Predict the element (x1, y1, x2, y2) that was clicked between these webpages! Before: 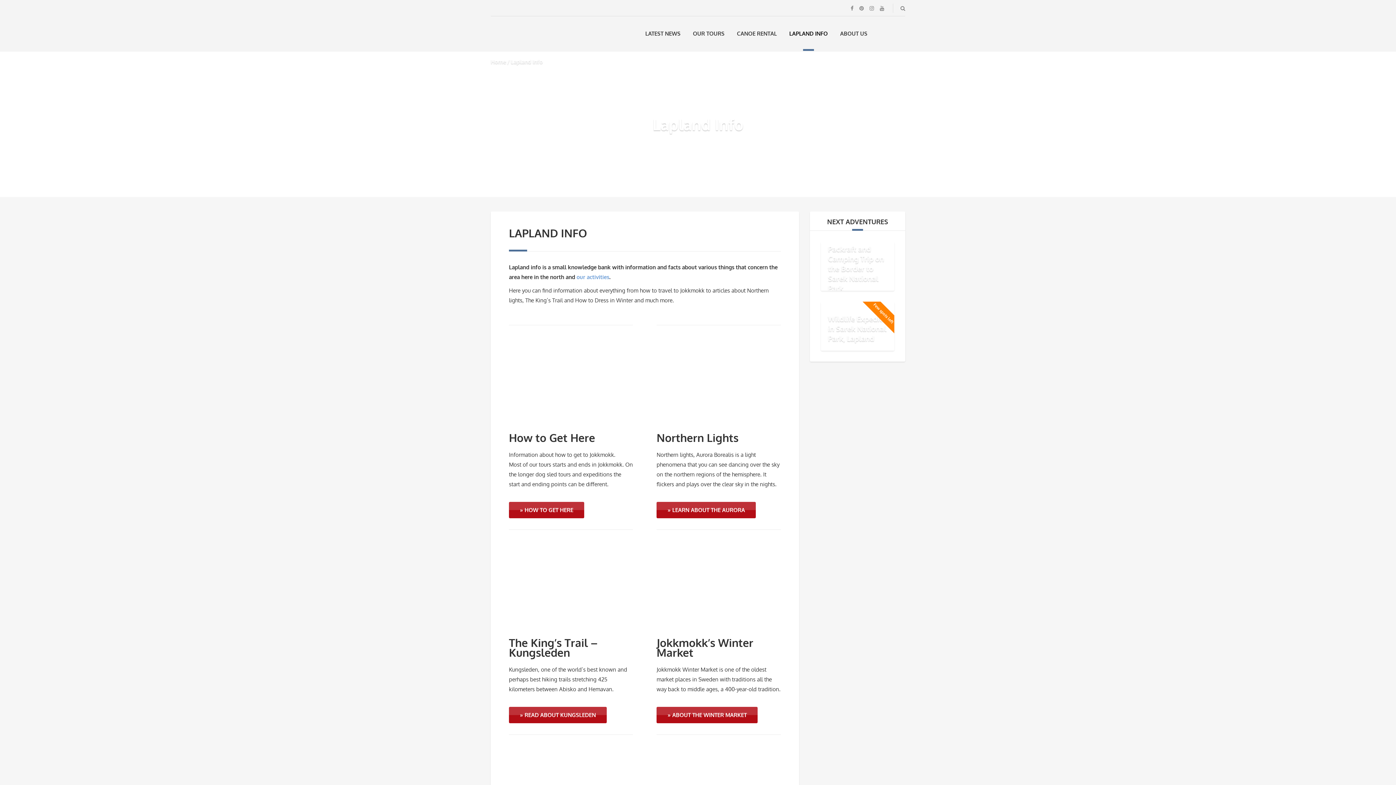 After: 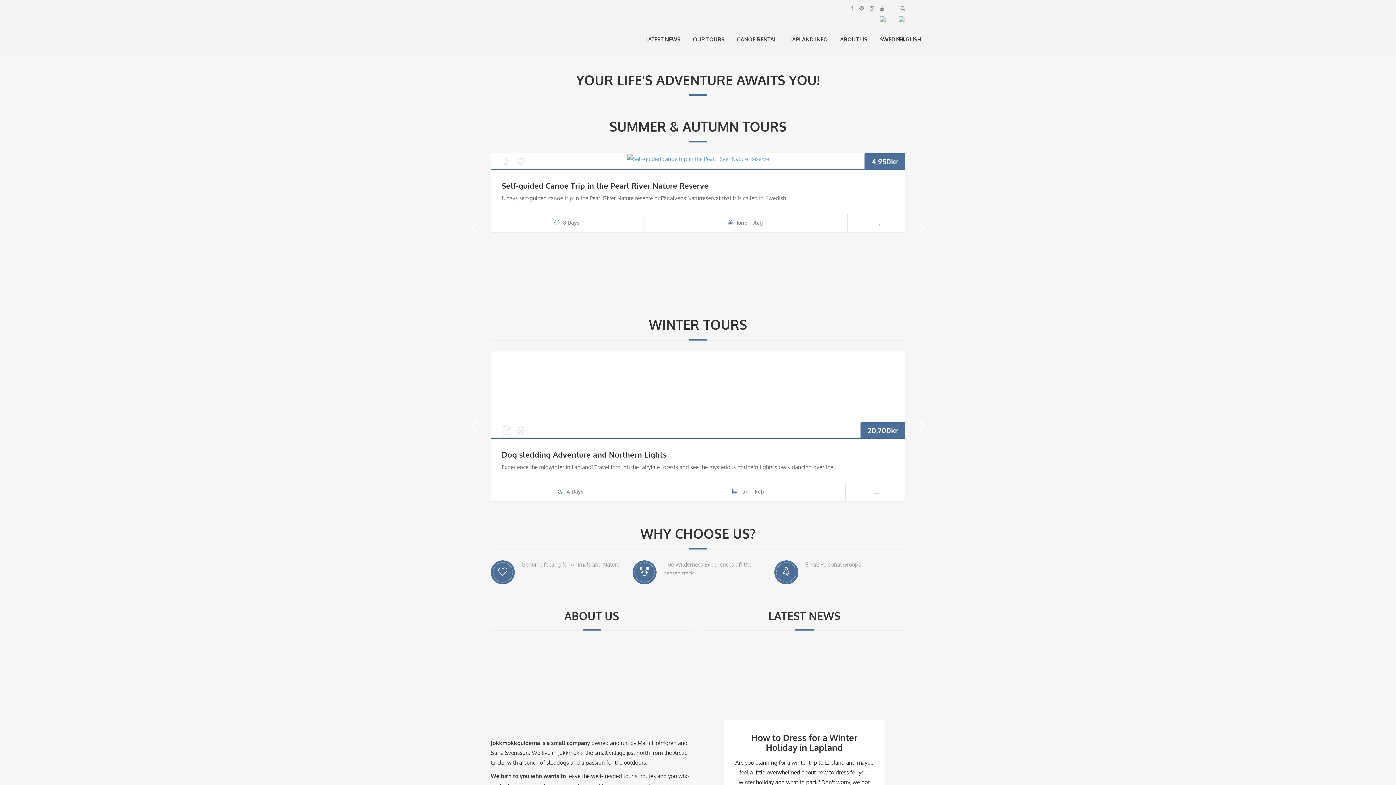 Action: bbox: (490, 16, 600, 51)